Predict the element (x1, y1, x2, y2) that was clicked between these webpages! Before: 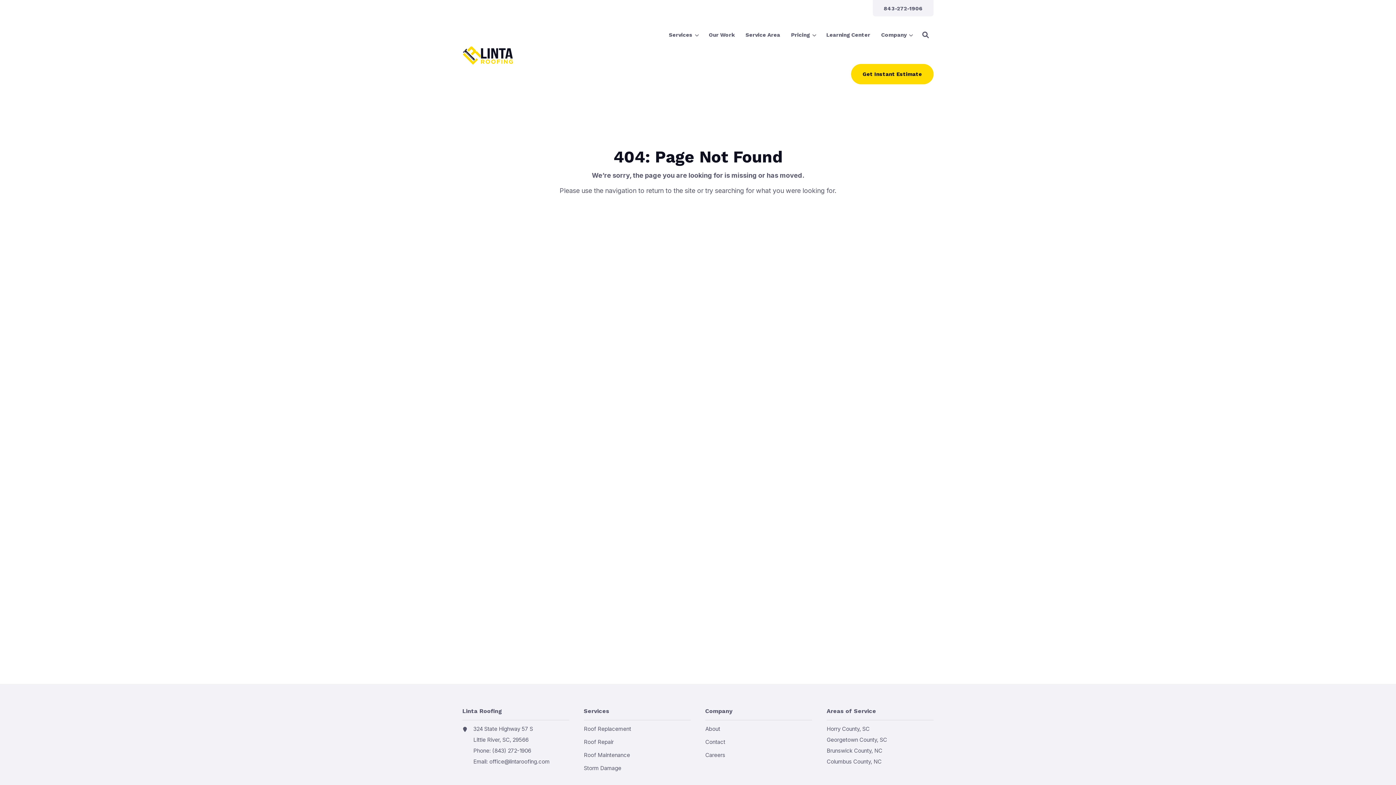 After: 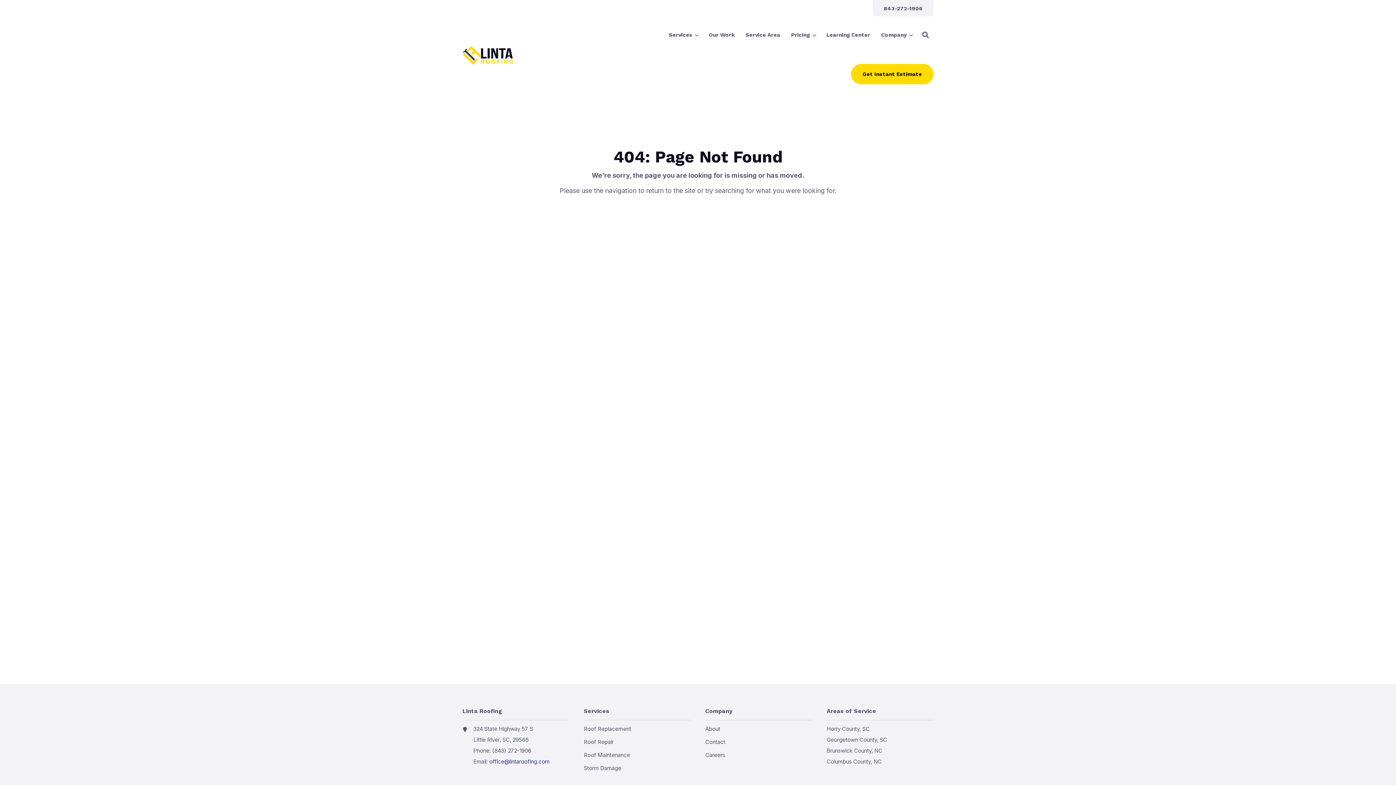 Action: bbox: (489, 758, 549, 765) label: office@lintaroofing.com